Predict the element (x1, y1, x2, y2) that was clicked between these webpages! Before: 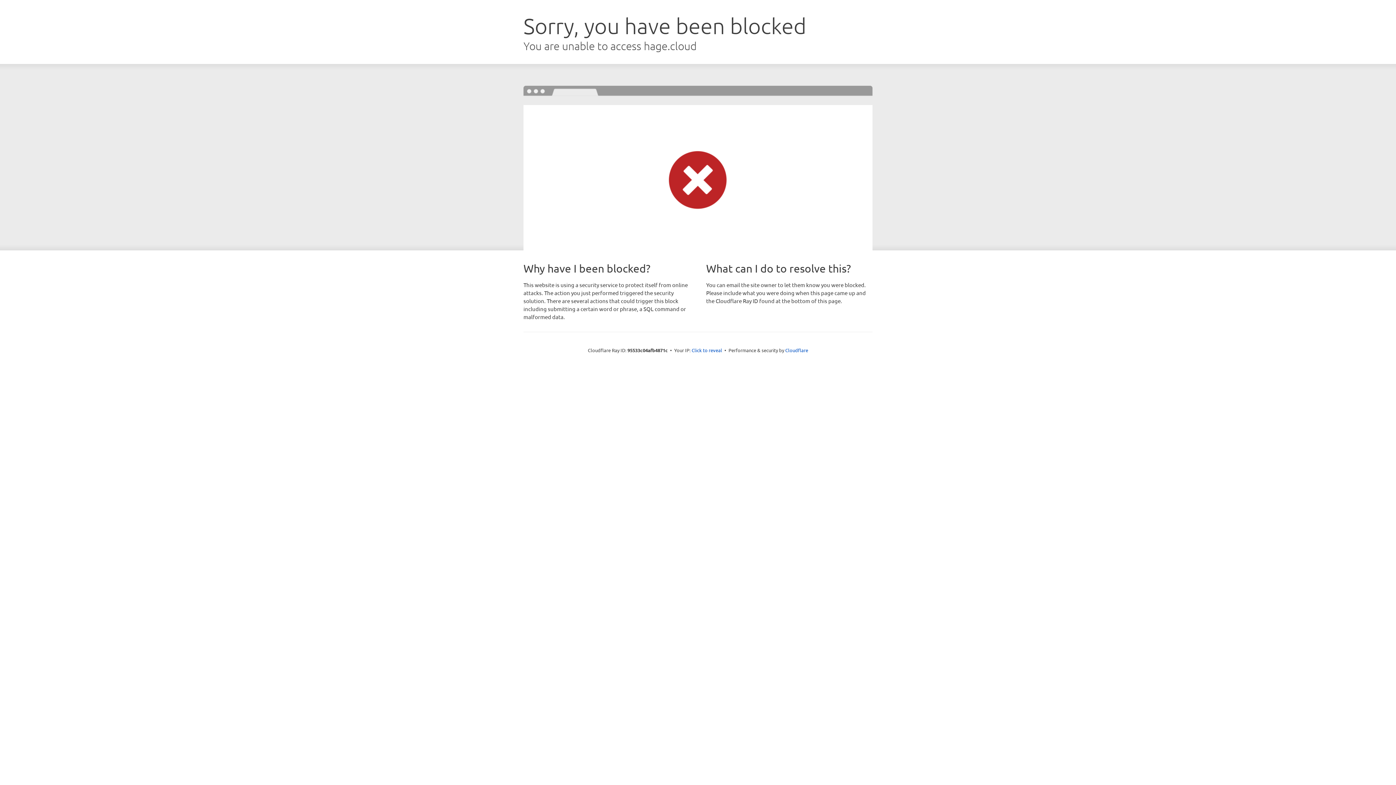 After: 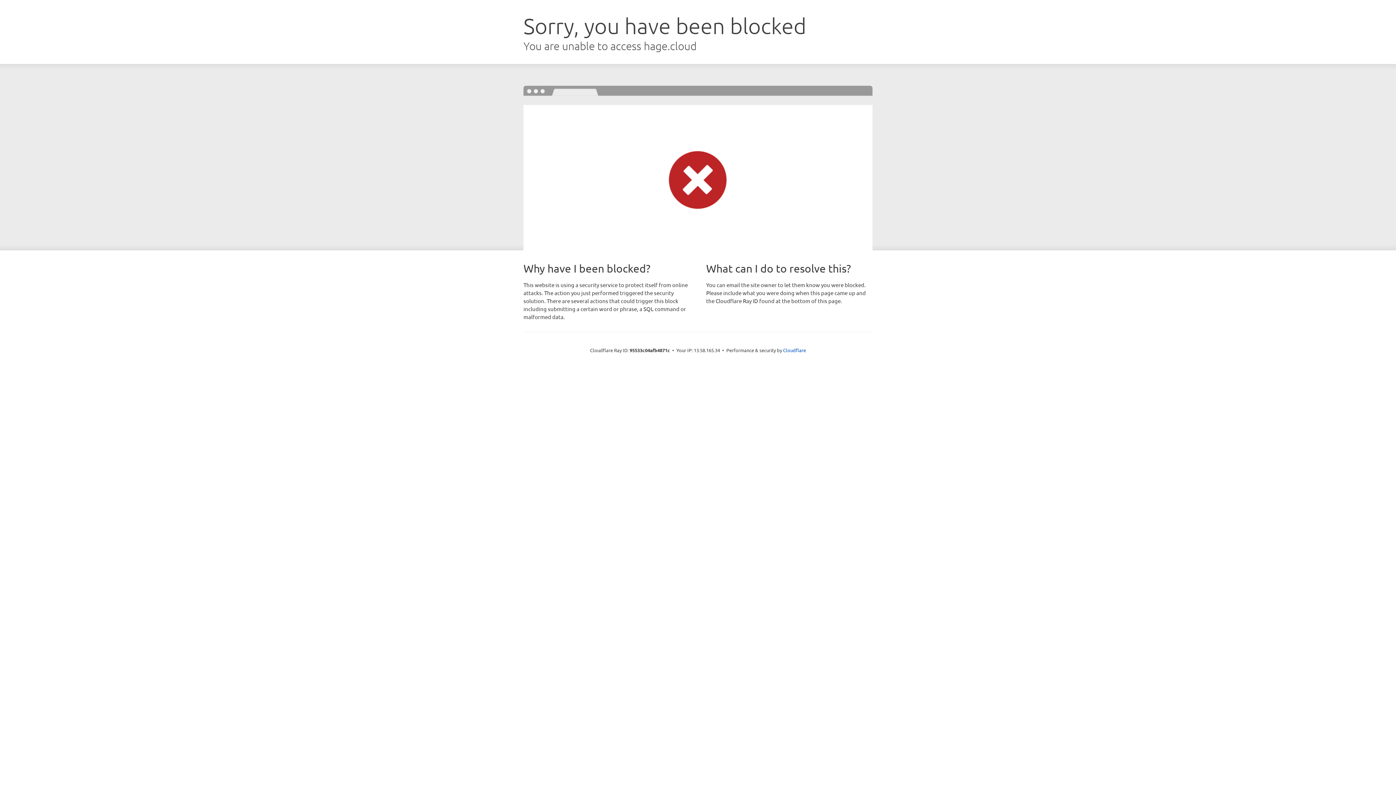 Action: bbox: (691, 346, 722, 353) label: Click to reveal